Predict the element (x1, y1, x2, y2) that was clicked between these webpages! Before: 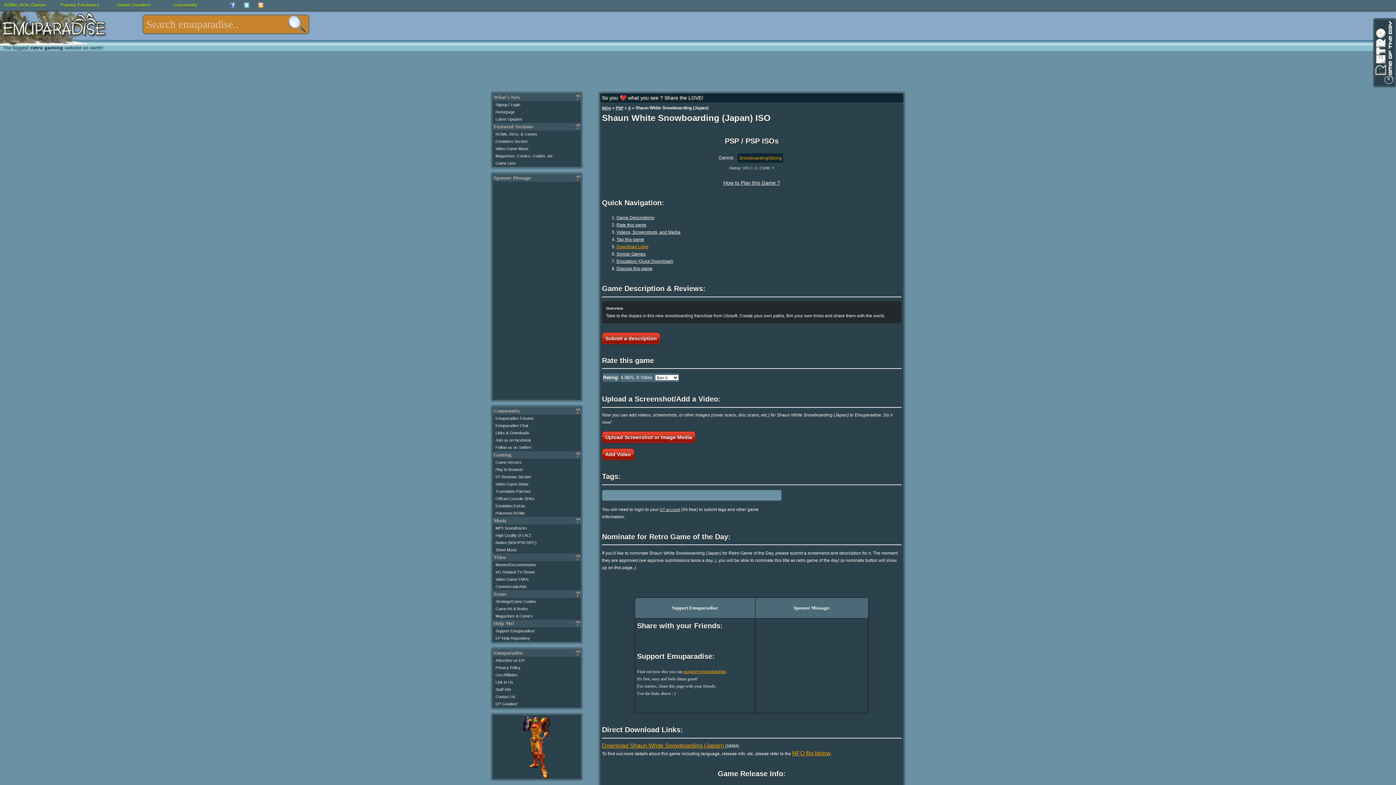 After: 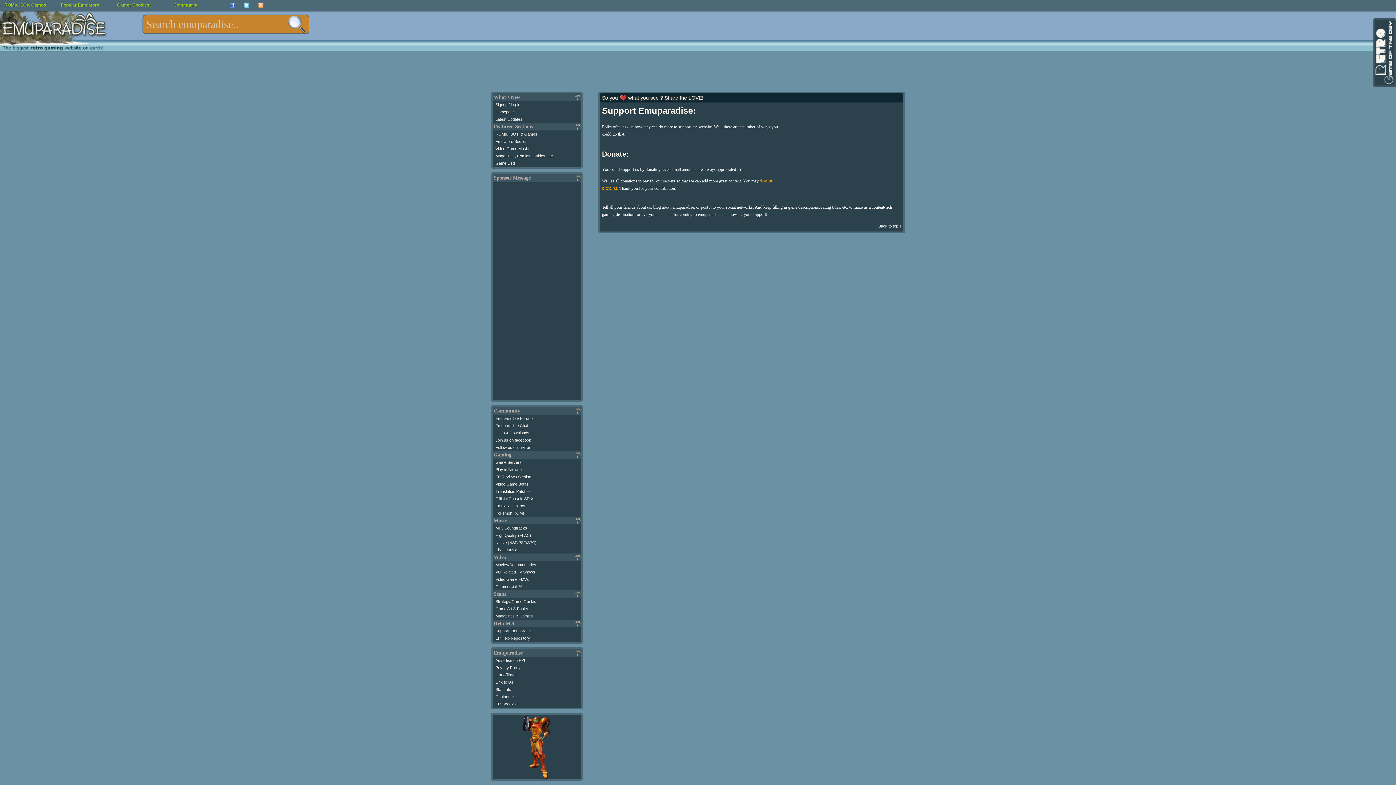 Action: label: Support Emuparadise! bbox: (495, 629, 534, 633)